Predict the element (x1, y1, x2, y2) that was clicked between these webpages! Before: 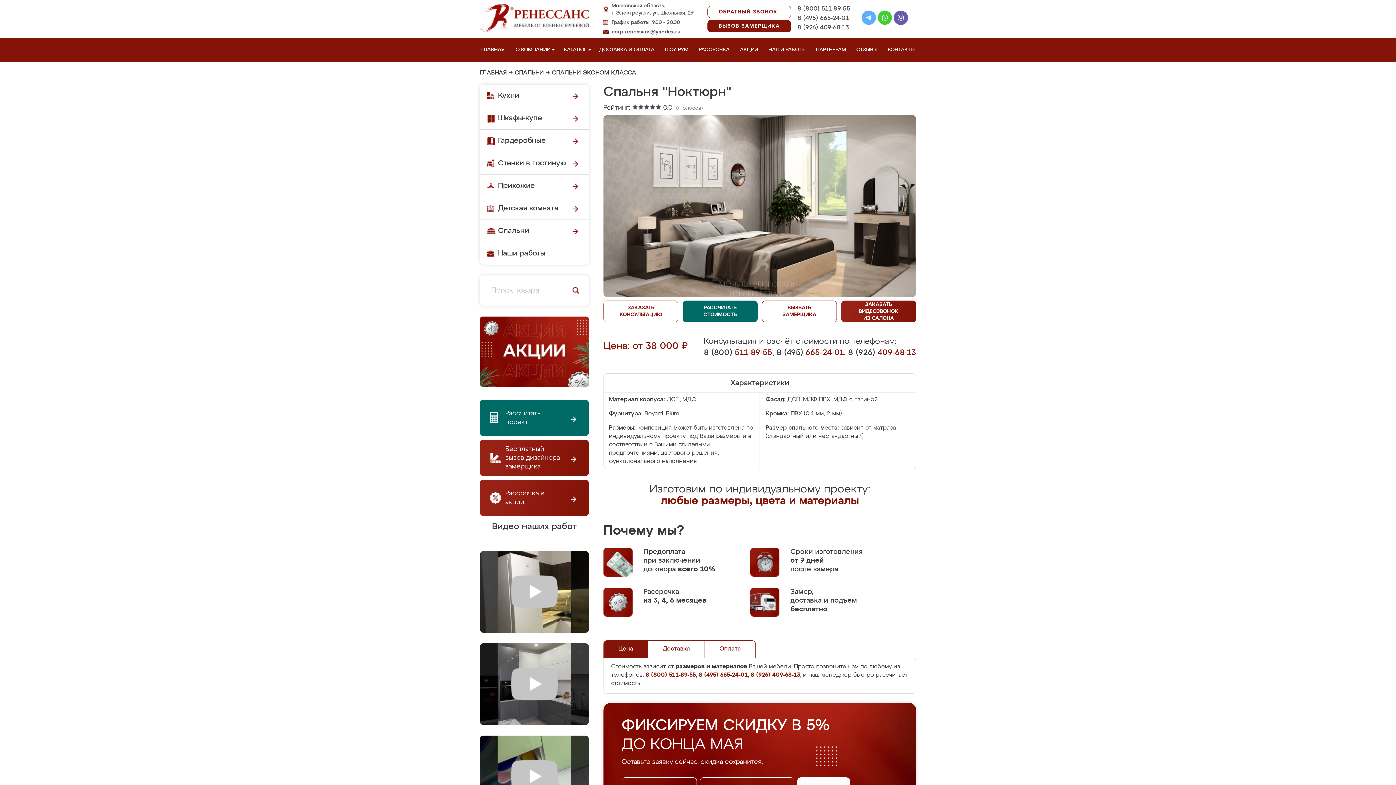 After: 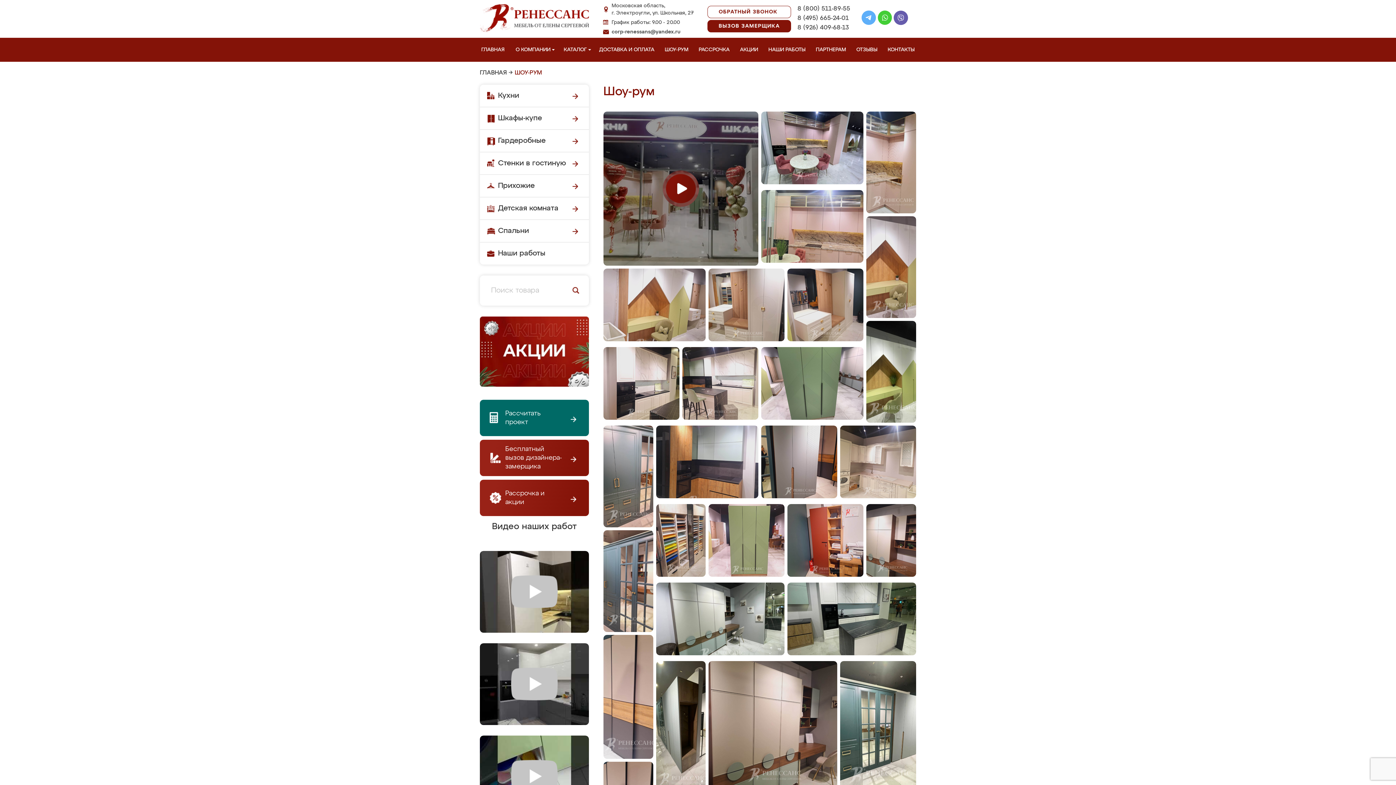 Action: label: ШОУ-РУМ bbox: (663, 37, 692, 61)